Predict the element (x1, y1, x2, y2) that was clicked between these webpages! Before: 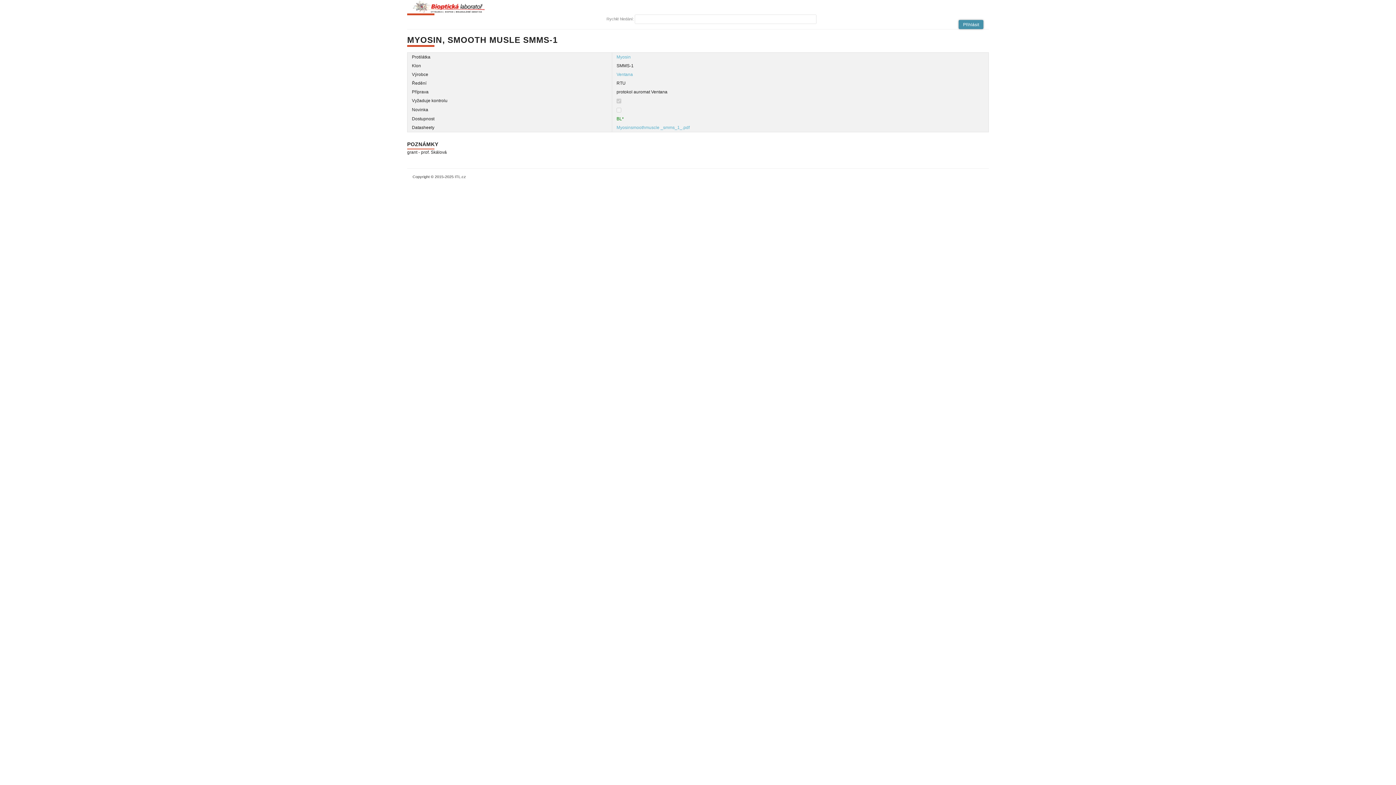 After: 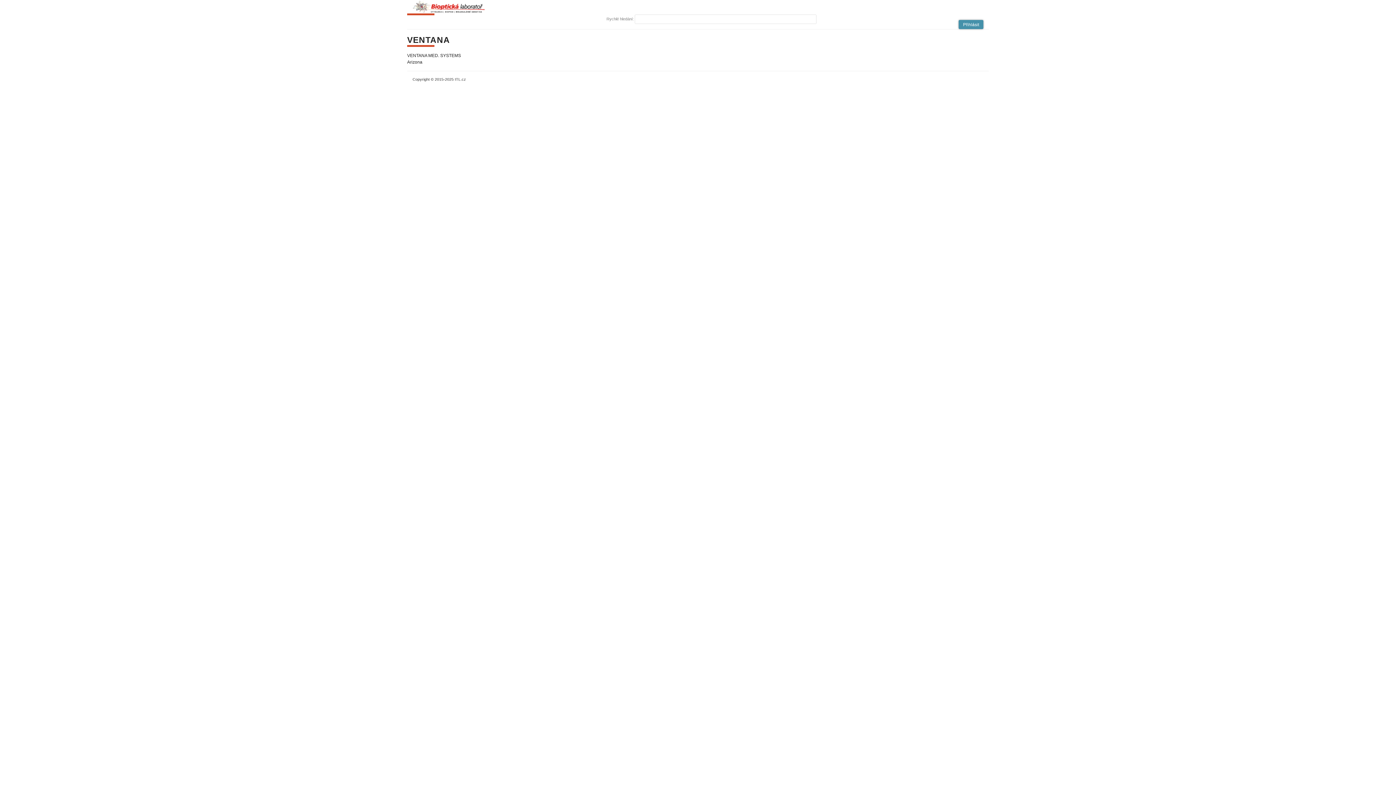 Action: label: Ventana bbox: (616, 71, 633, 77)